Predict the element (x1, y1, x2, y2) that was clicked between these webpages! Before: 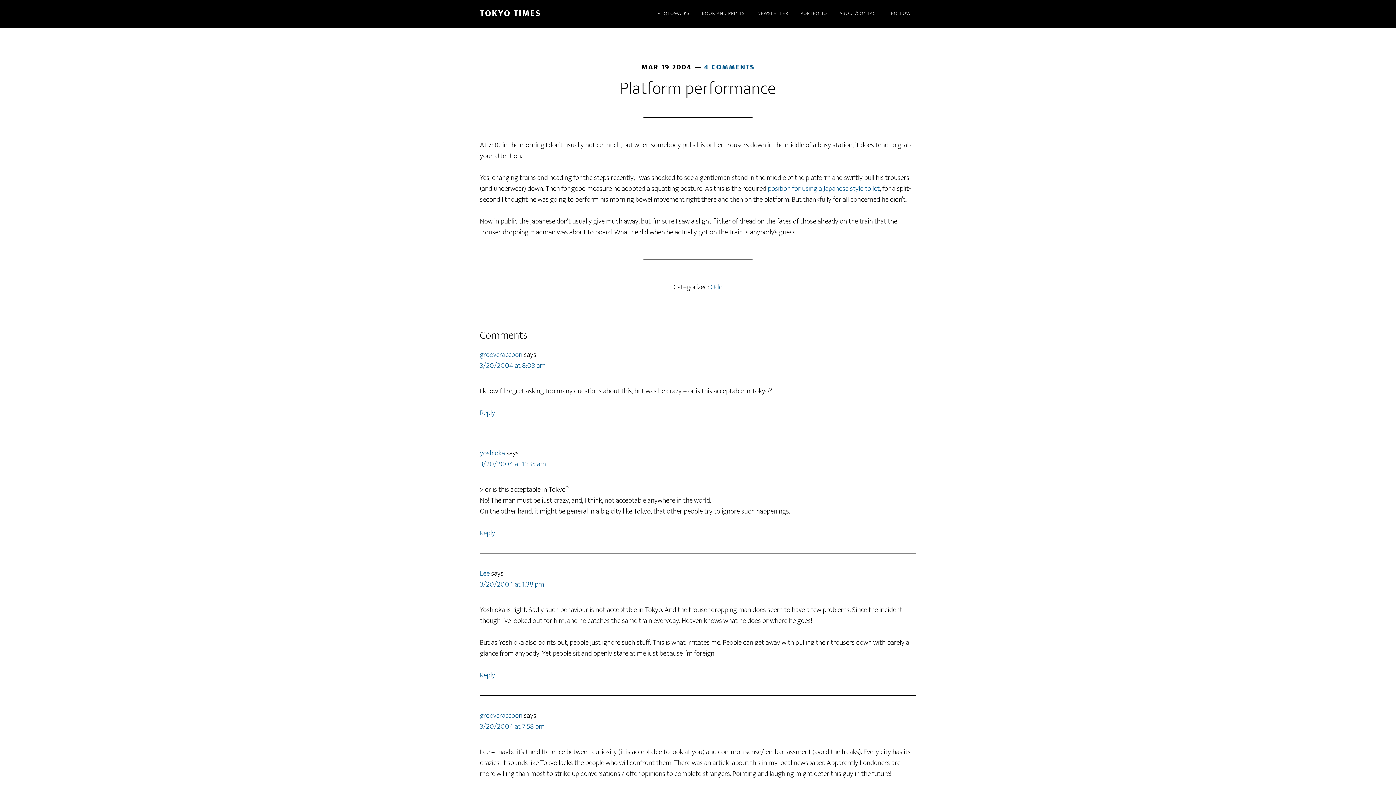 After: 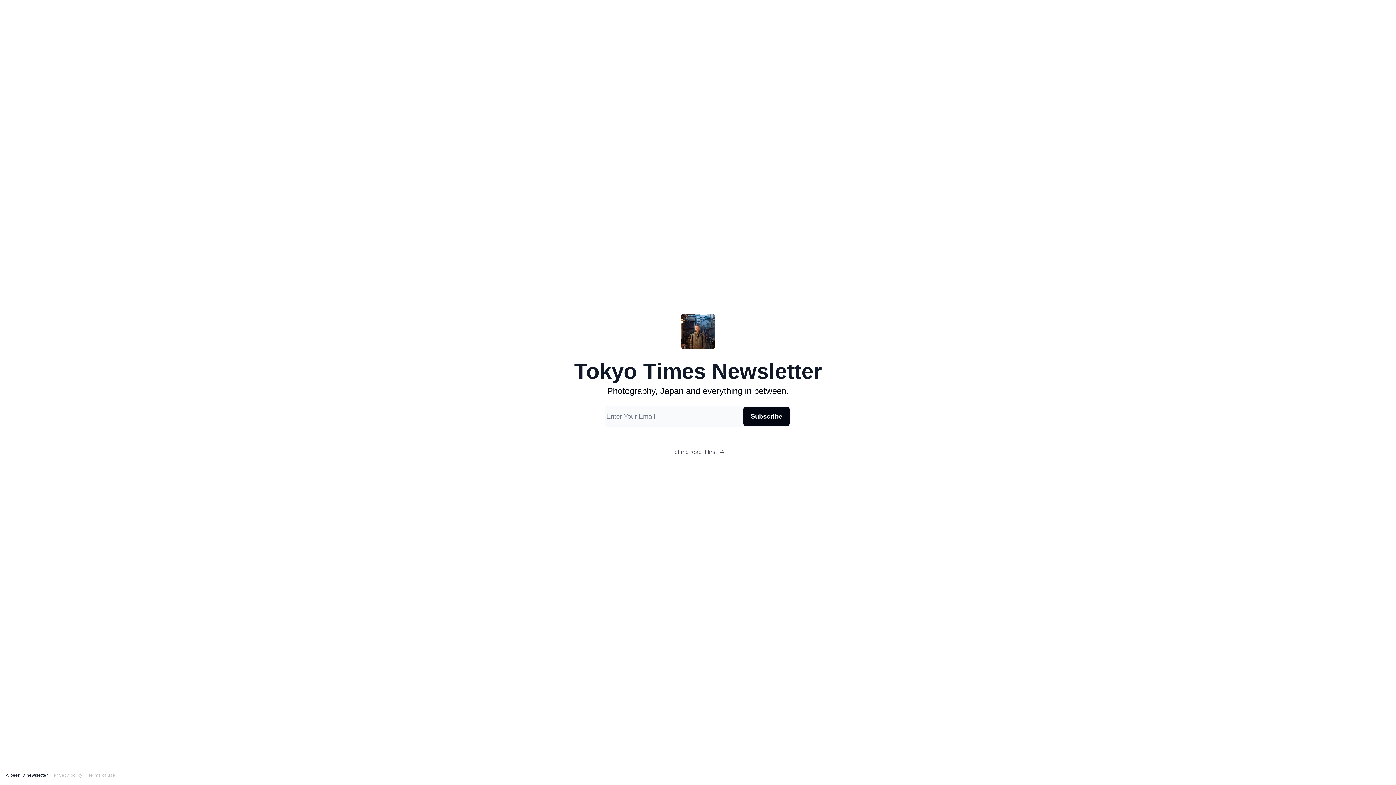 Action: label: NEWSLETTER bbox: (752, 0, 793, 27)